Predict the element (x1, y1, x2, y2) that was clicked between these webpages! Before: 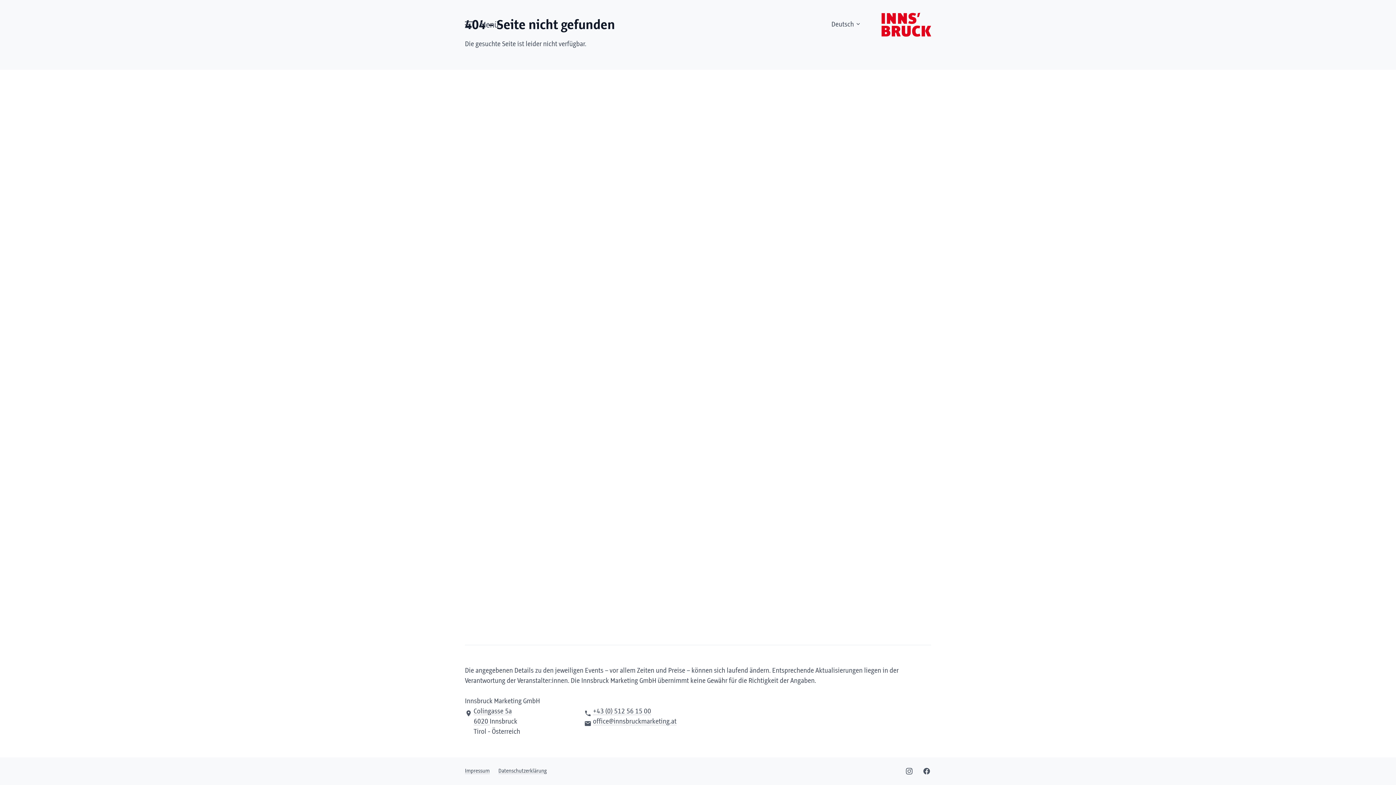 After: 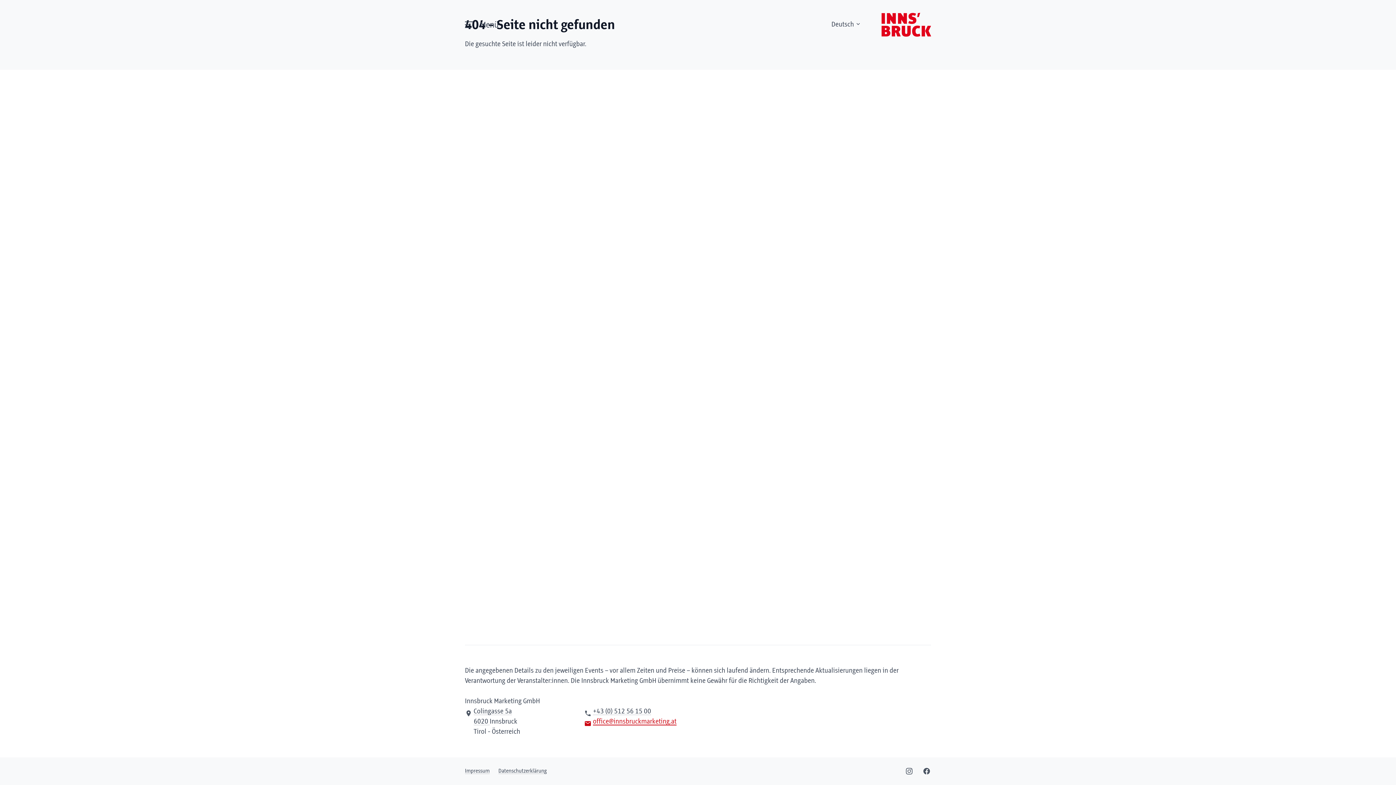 Action: bbox: (584, 717, 676, 727) label: office@innsbruckmarketing.at